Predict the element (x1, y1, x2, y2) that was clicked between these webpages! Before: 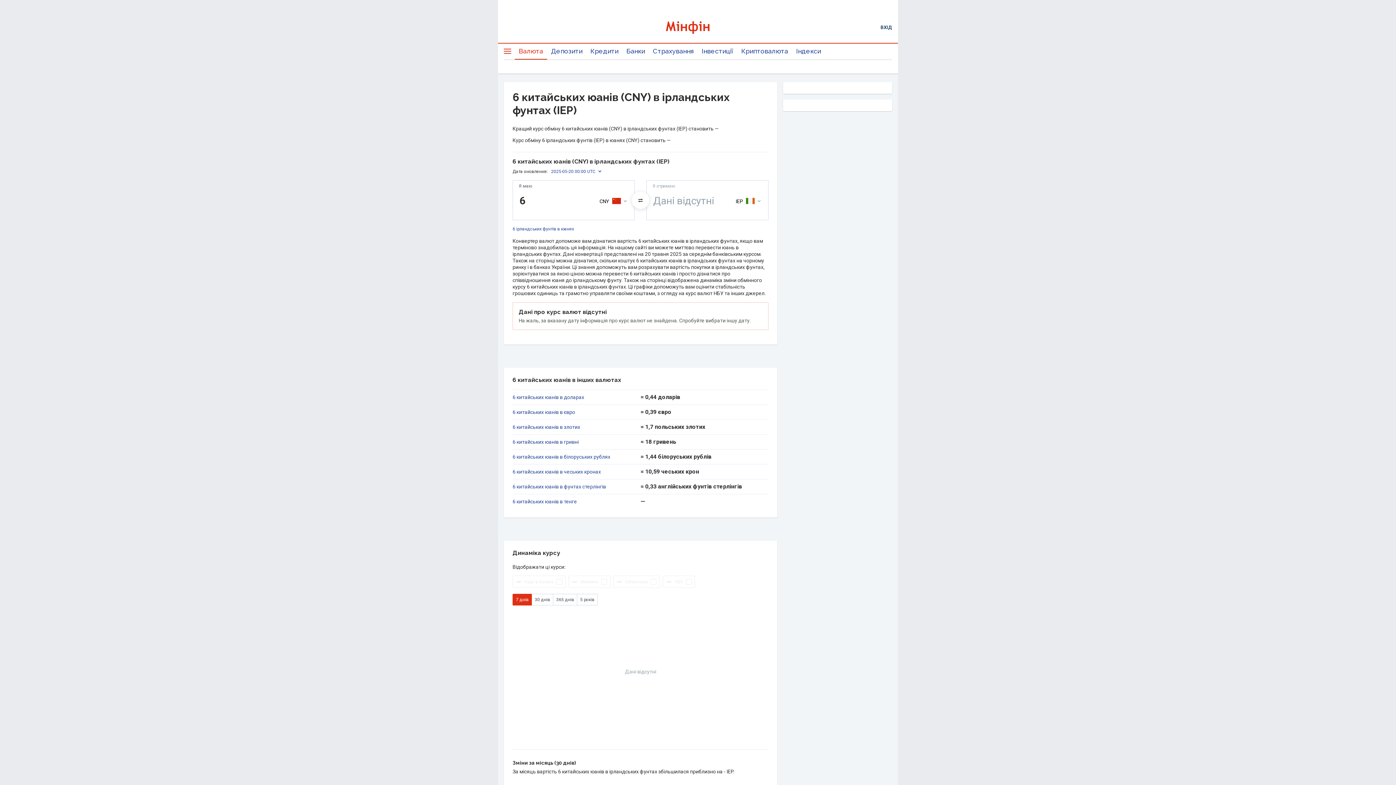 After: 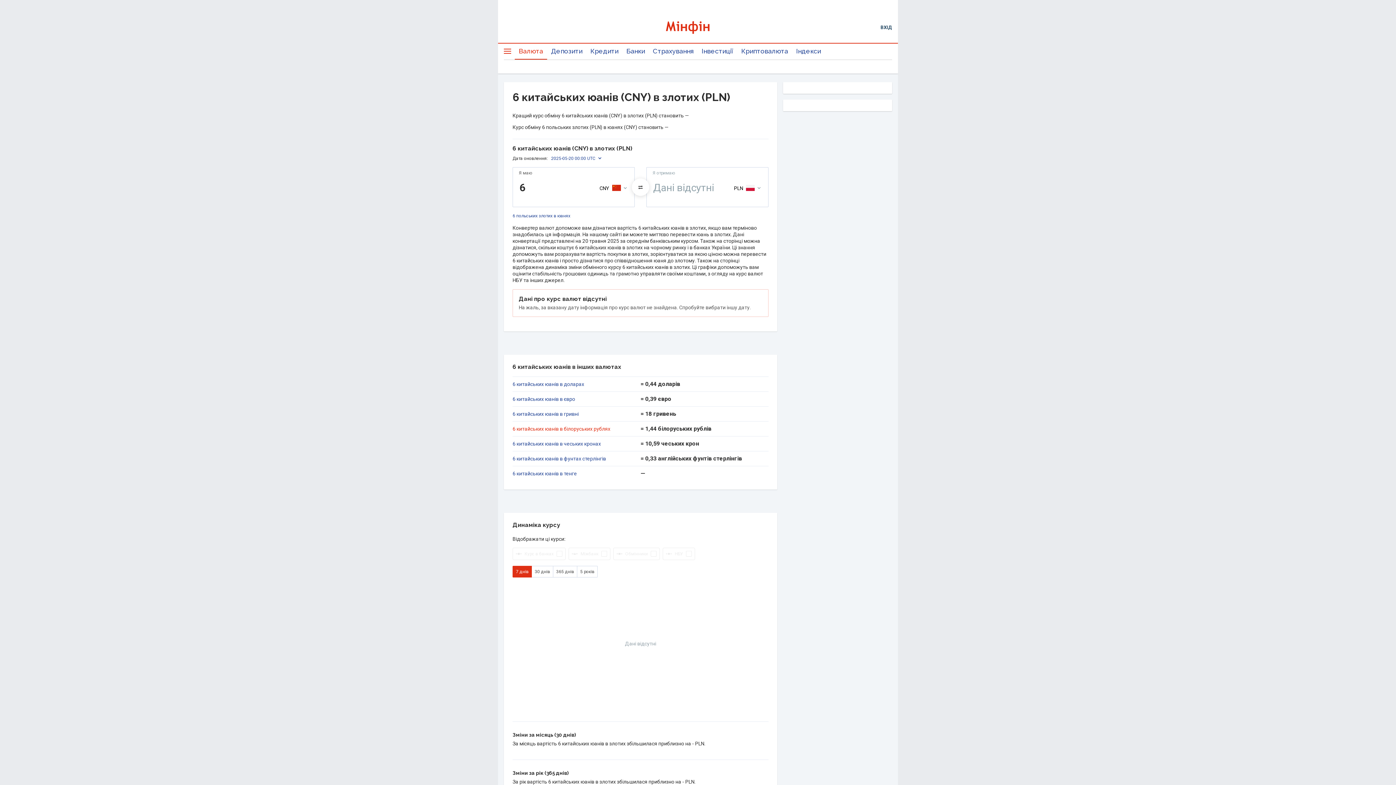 Action: bbox: (512, 424, 640, 430) label: 6 китайських юанів в злотих